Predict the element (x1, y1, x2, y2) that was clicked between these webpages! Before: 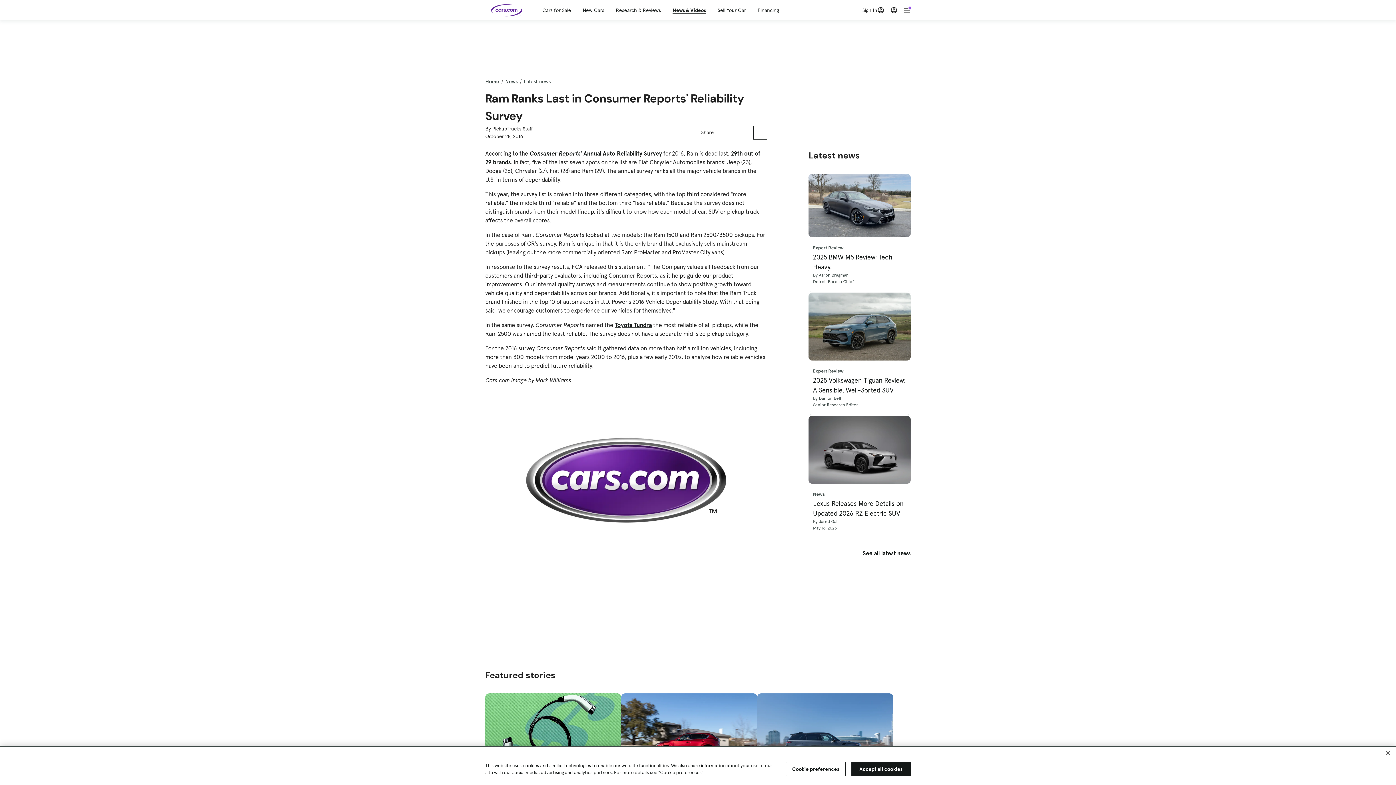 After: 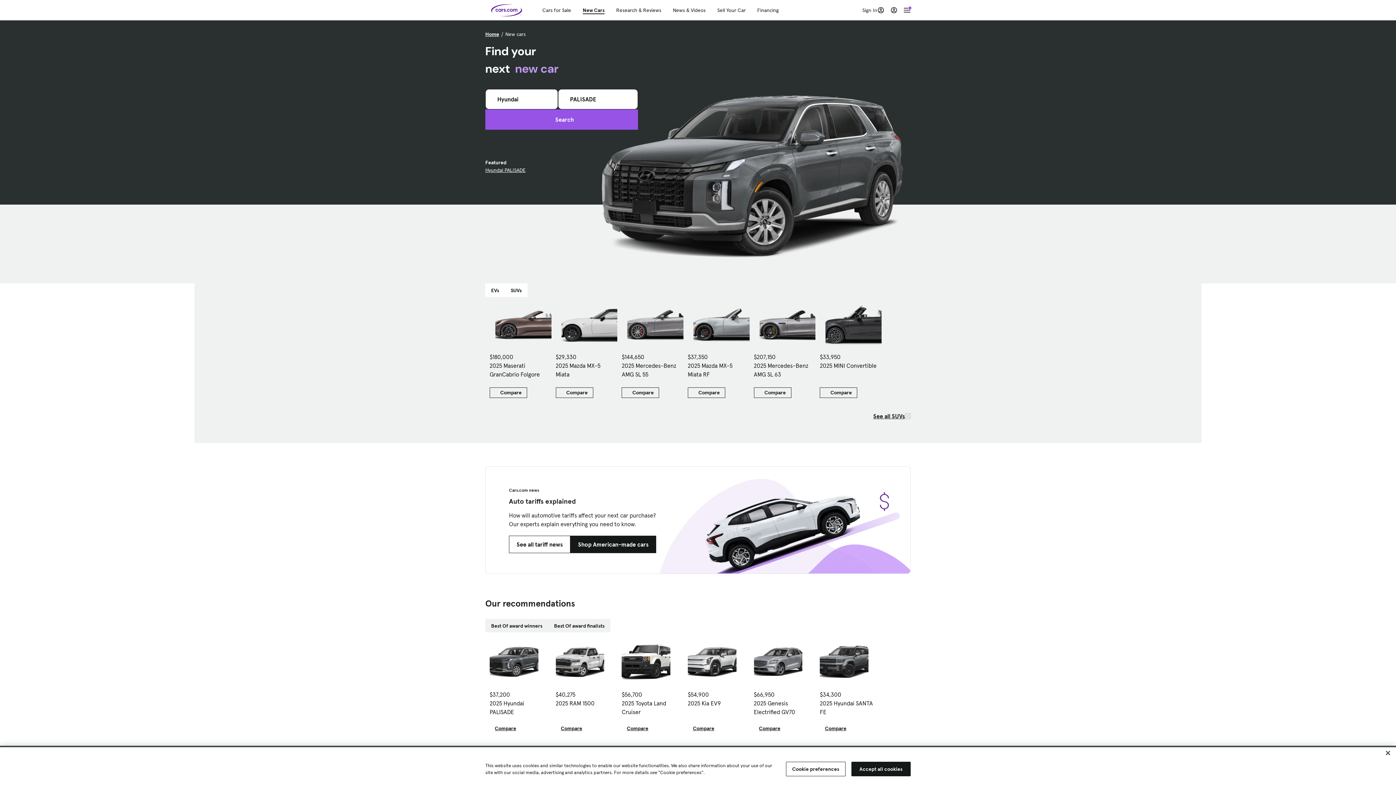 Action: bbox: (582, 6, 604, 13) label: New Cars